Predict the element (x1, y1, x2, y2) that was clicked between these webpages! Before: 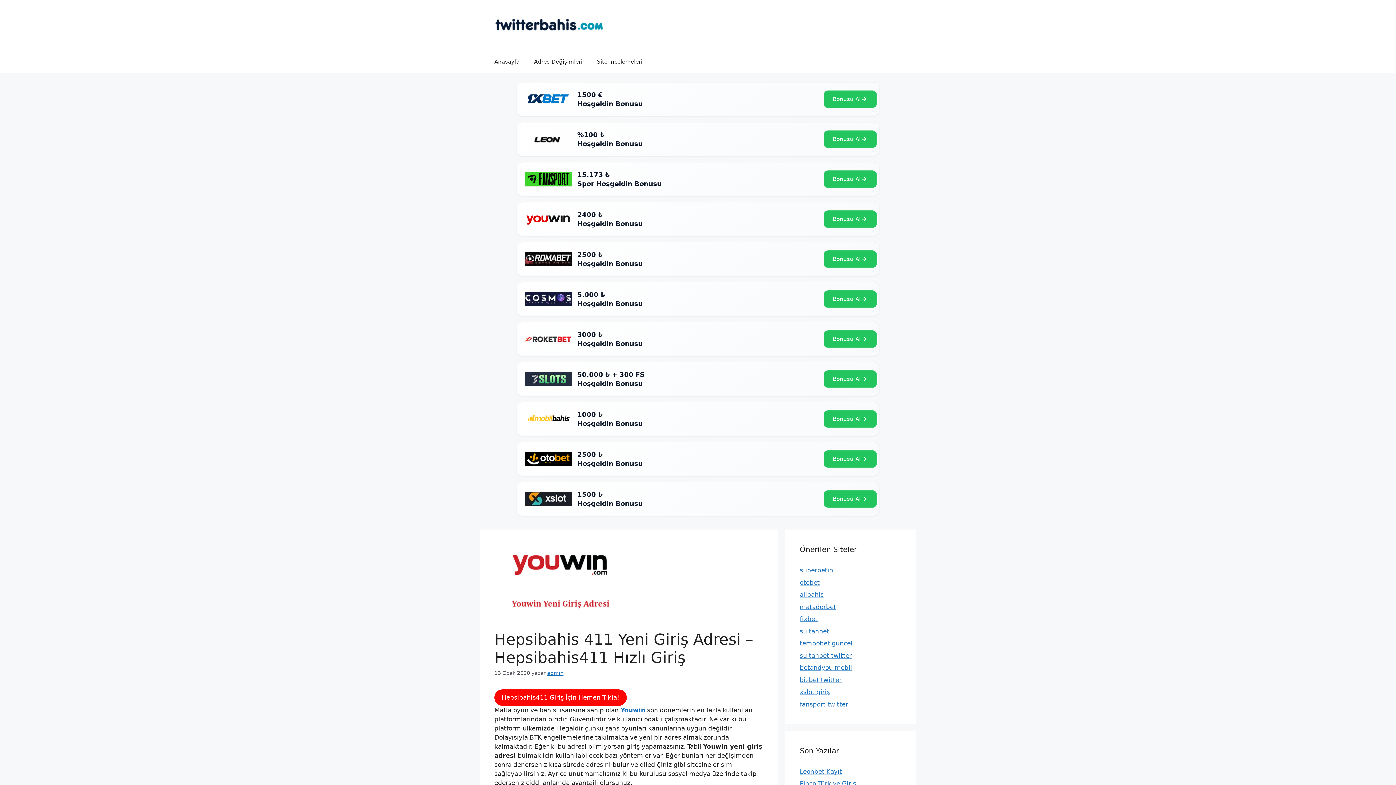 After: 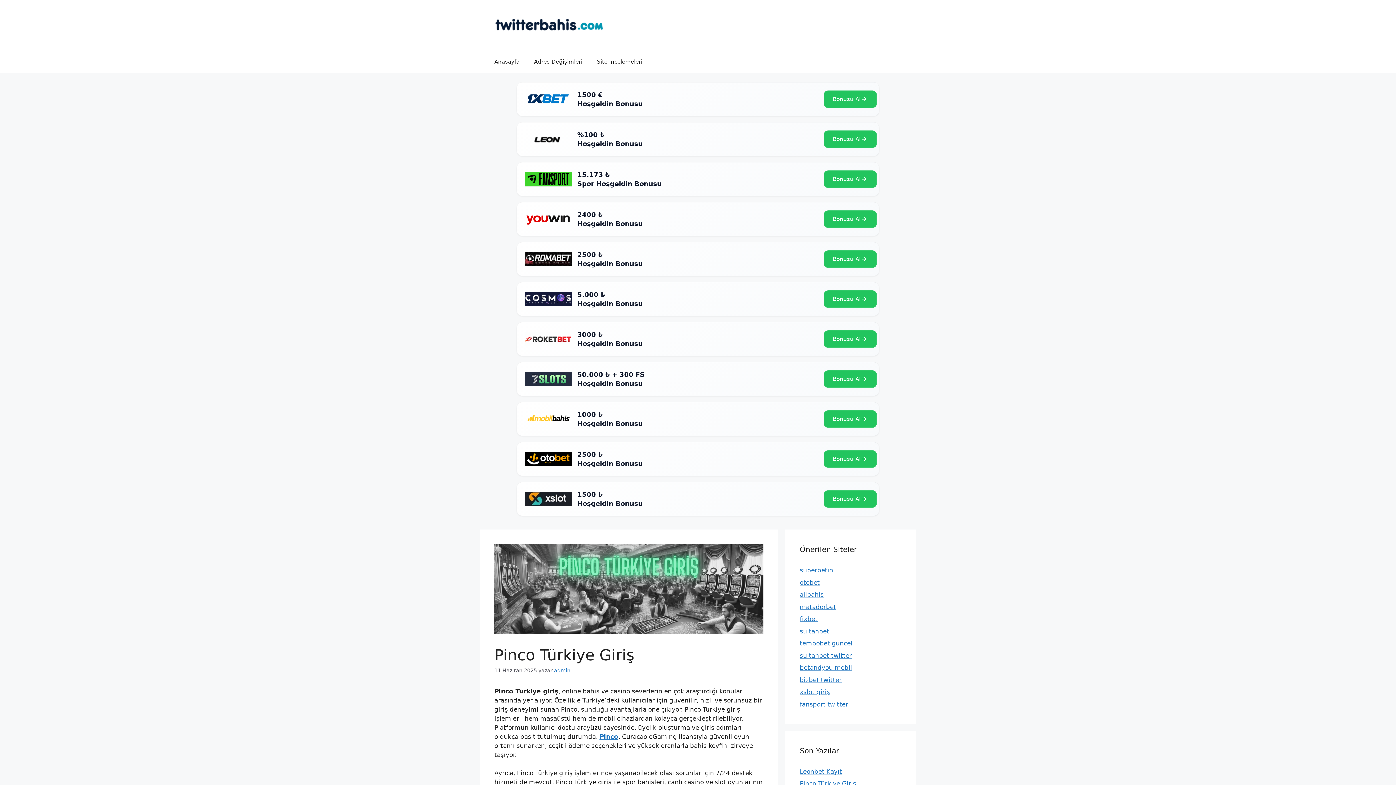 Action: label: Pinco Türkiye Giriş bbox: (800, 780, 856, 787)